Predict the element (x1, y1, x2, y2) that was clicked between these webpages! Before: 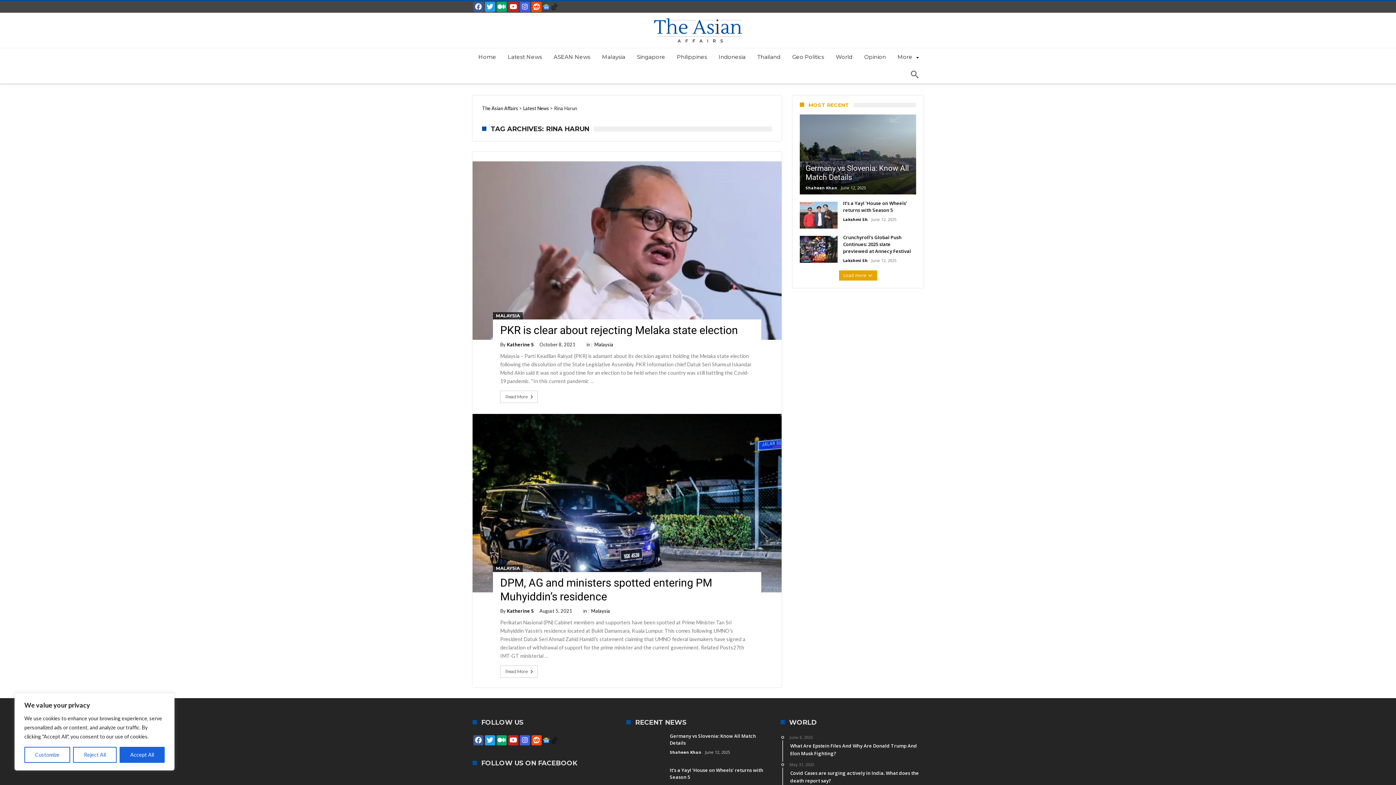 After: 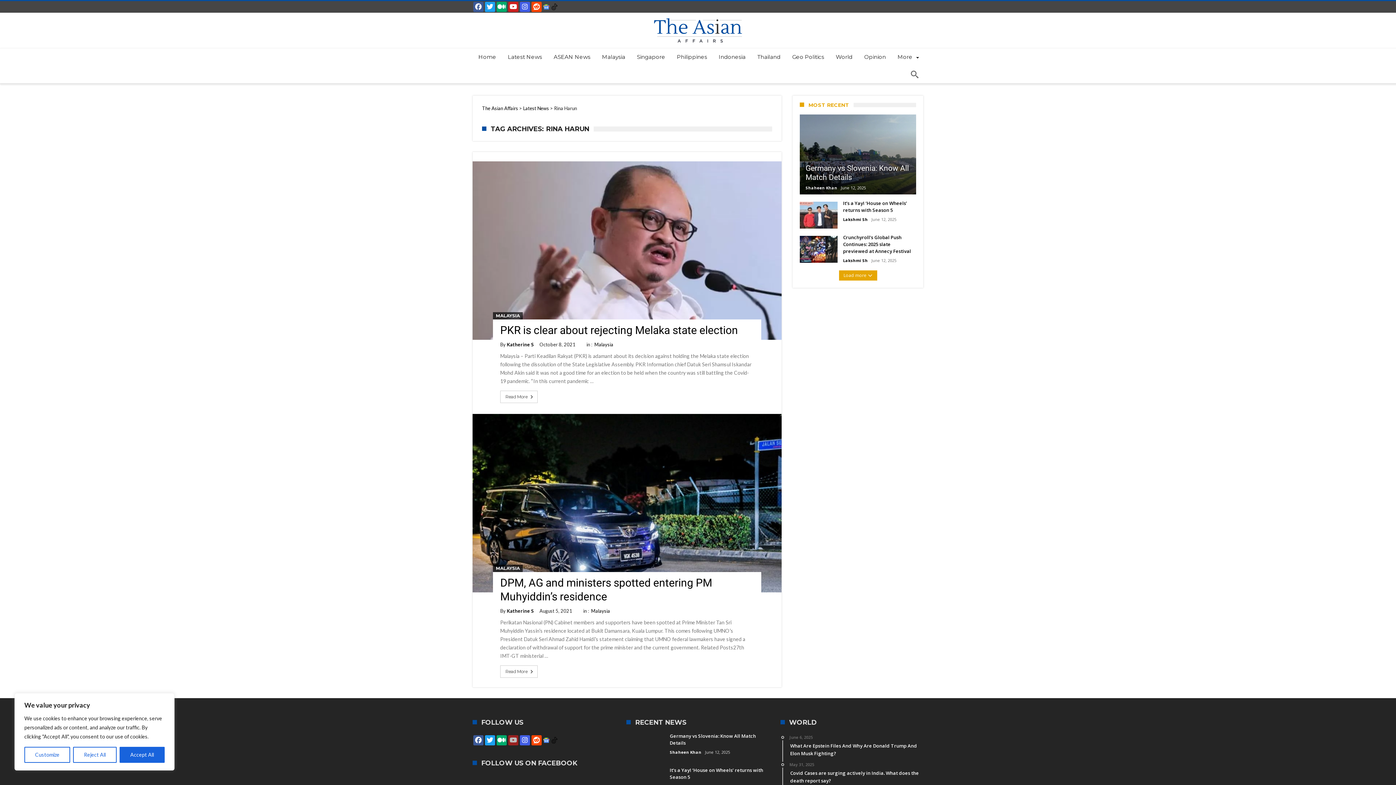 Action: bbox: (508, 735, 518, 745)